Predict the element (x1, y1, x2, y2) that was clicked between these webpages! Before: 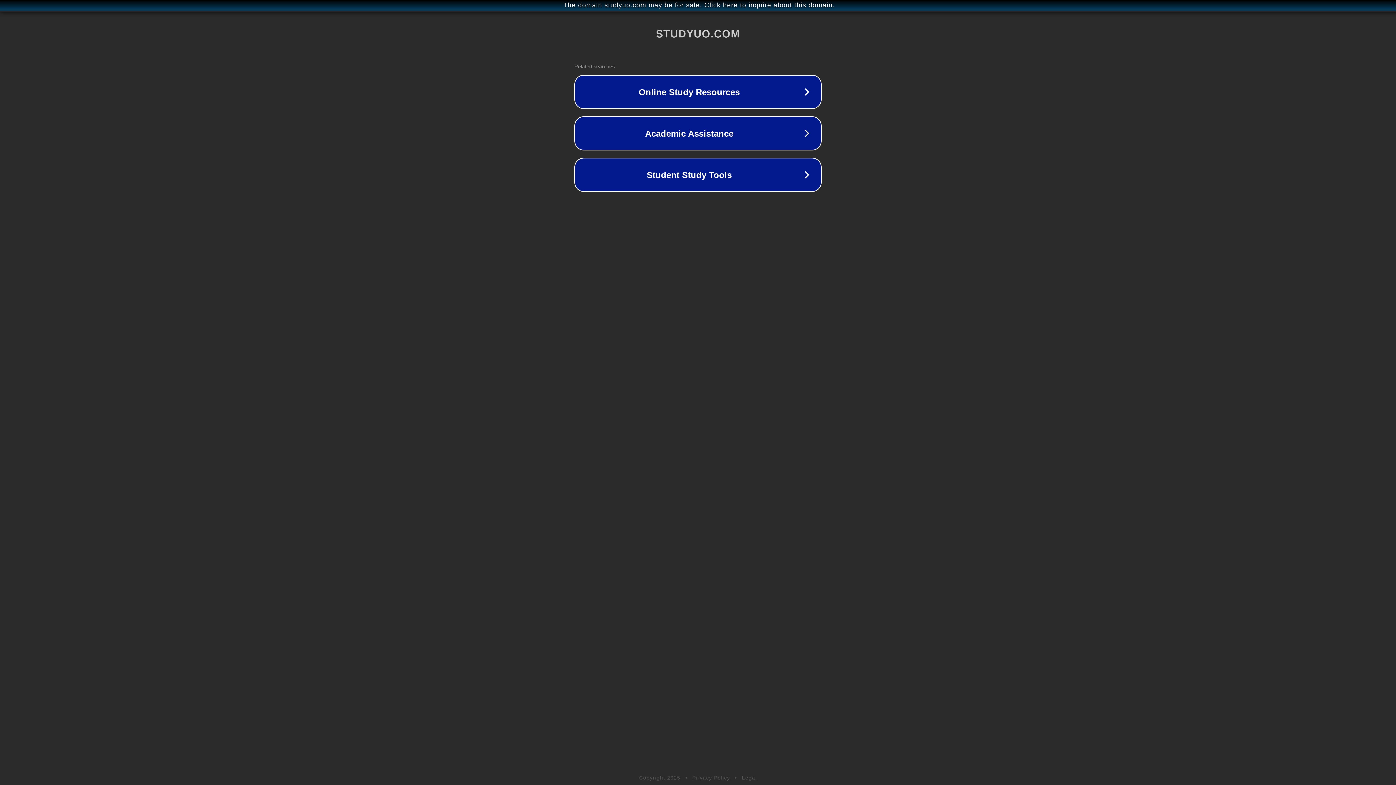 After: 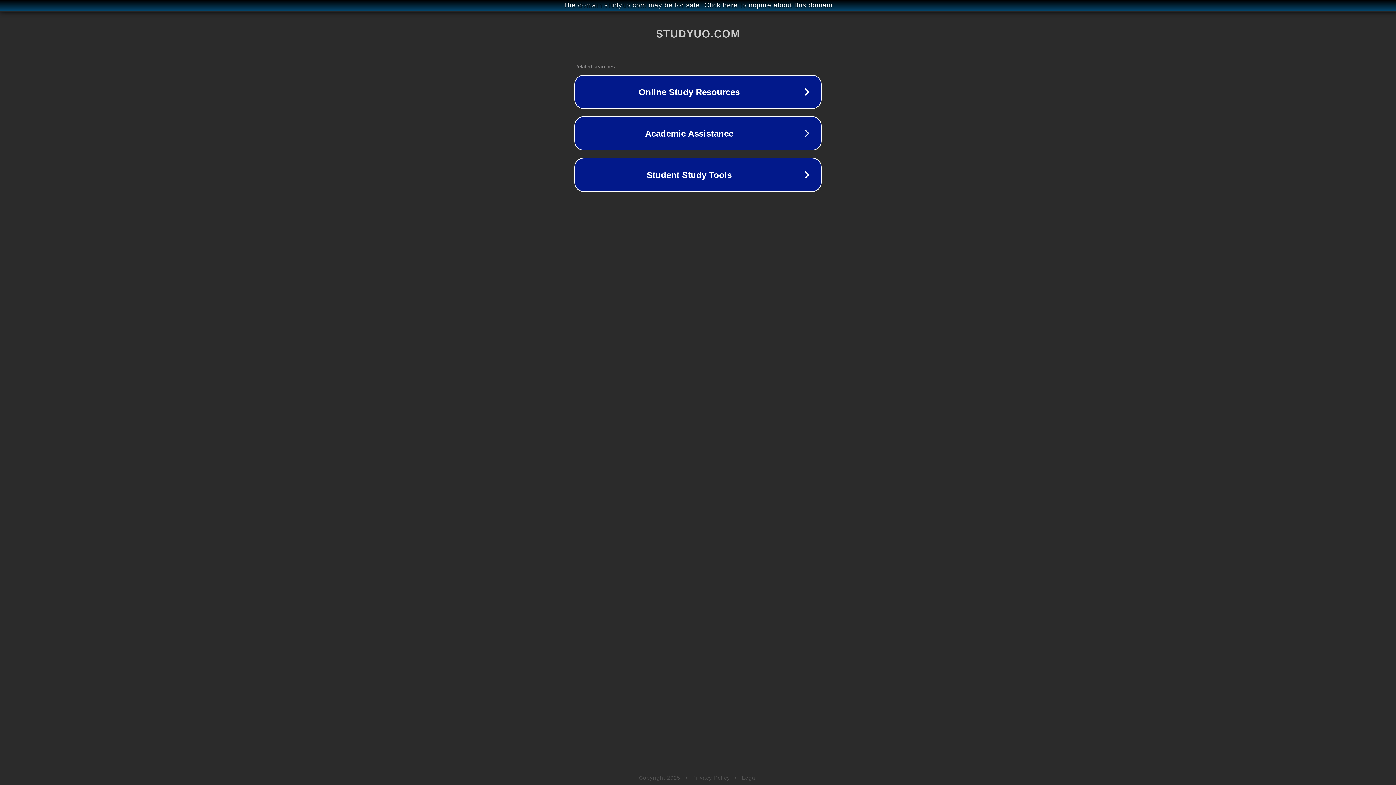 Action: label: Legal bbox: (742, 775, 757, 781)